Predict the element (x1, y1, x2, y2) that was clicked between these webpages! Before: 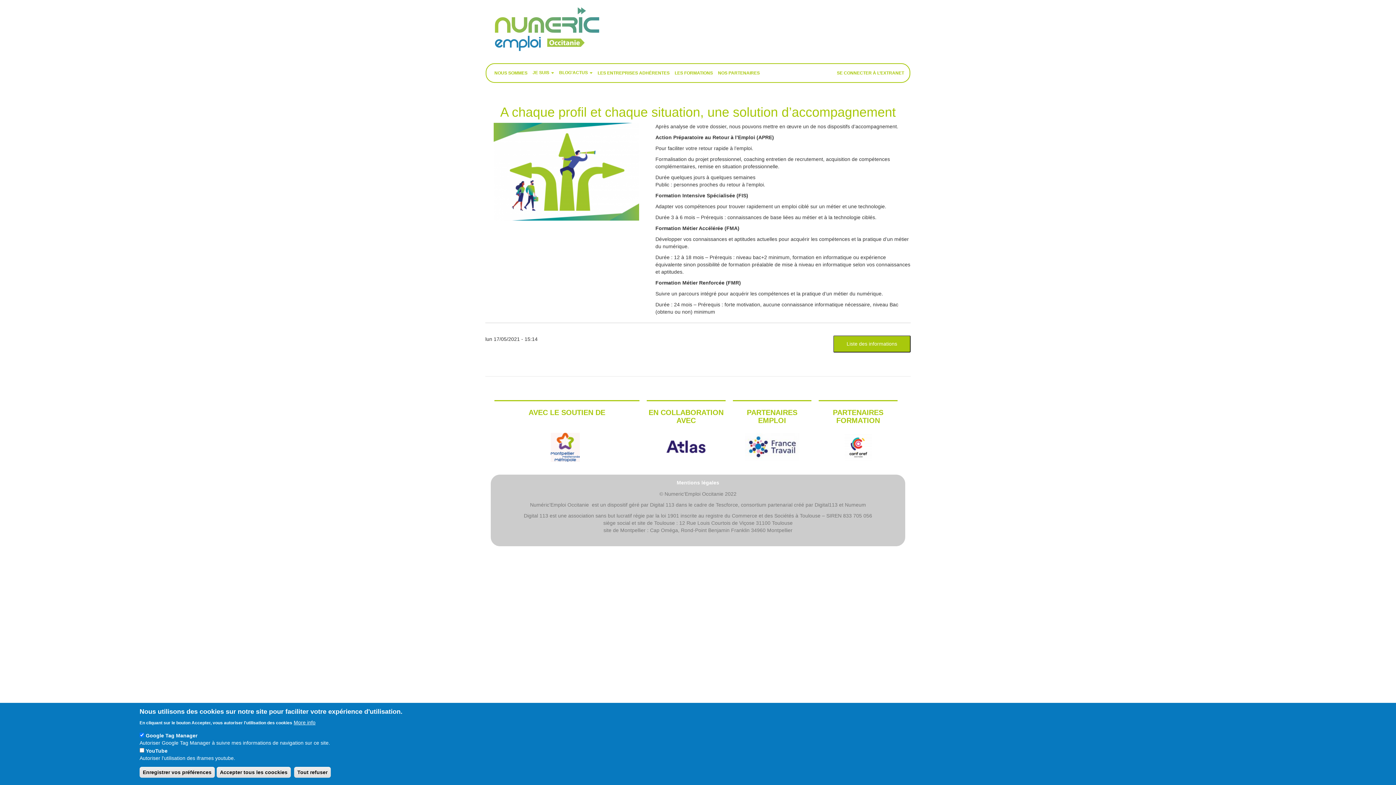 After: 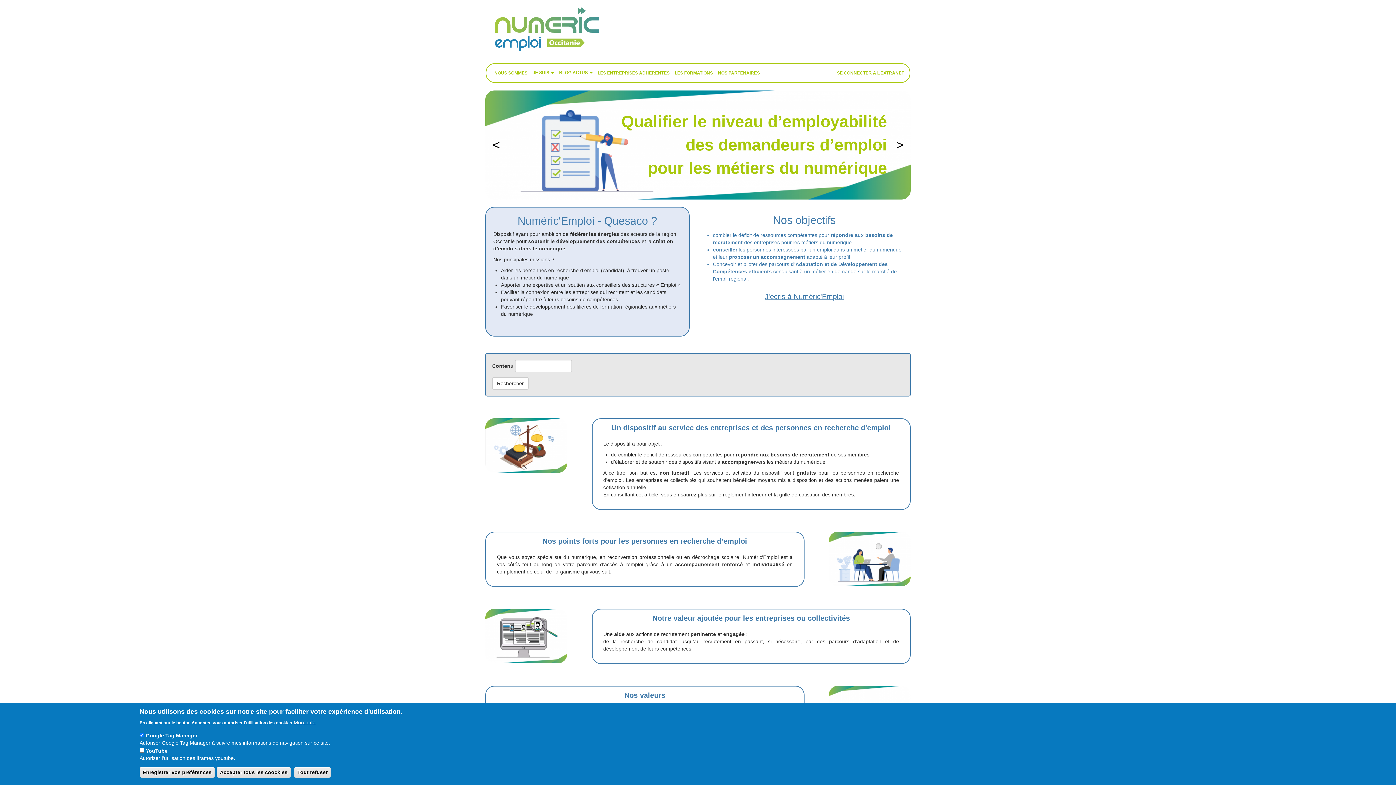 Action: label: NOUS SOMMES bbox: (492, 63, 530, 82)